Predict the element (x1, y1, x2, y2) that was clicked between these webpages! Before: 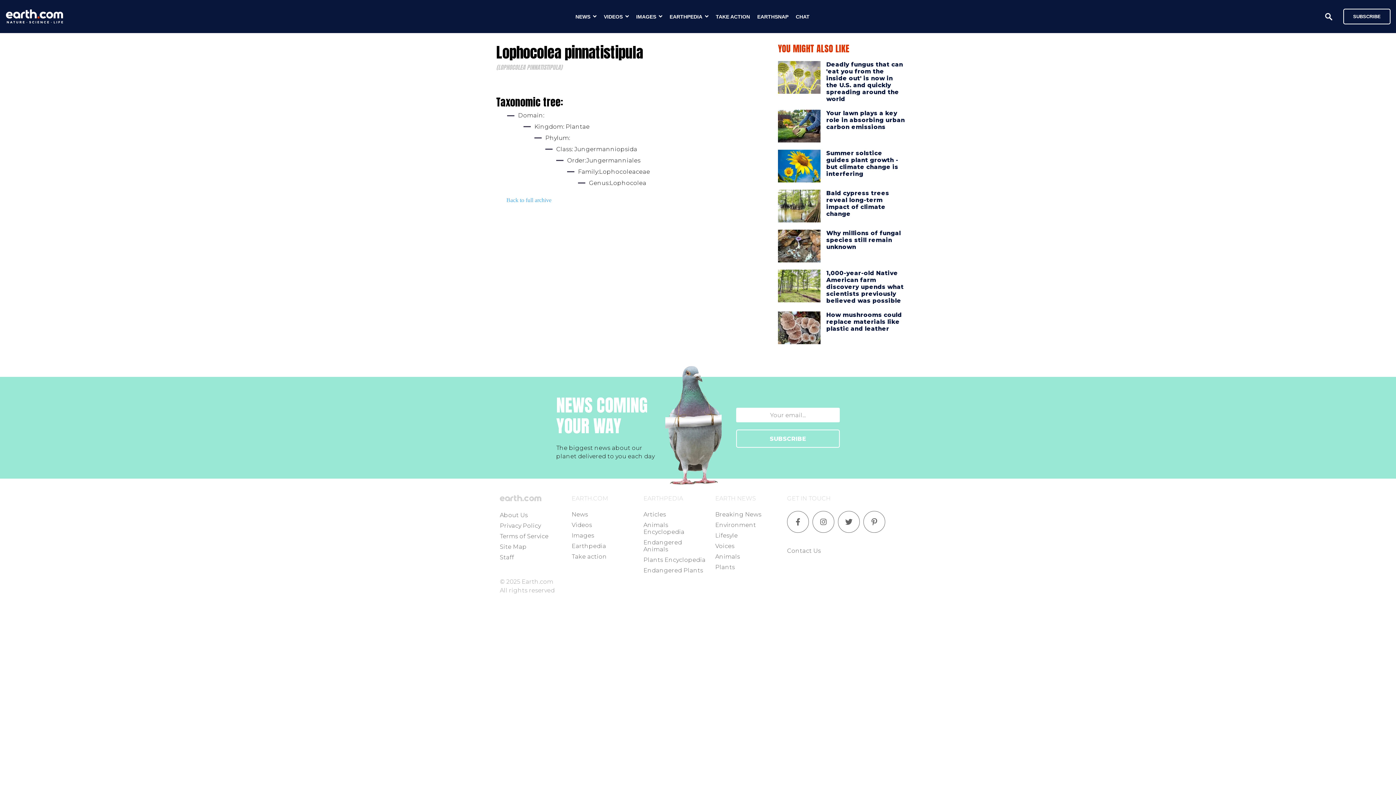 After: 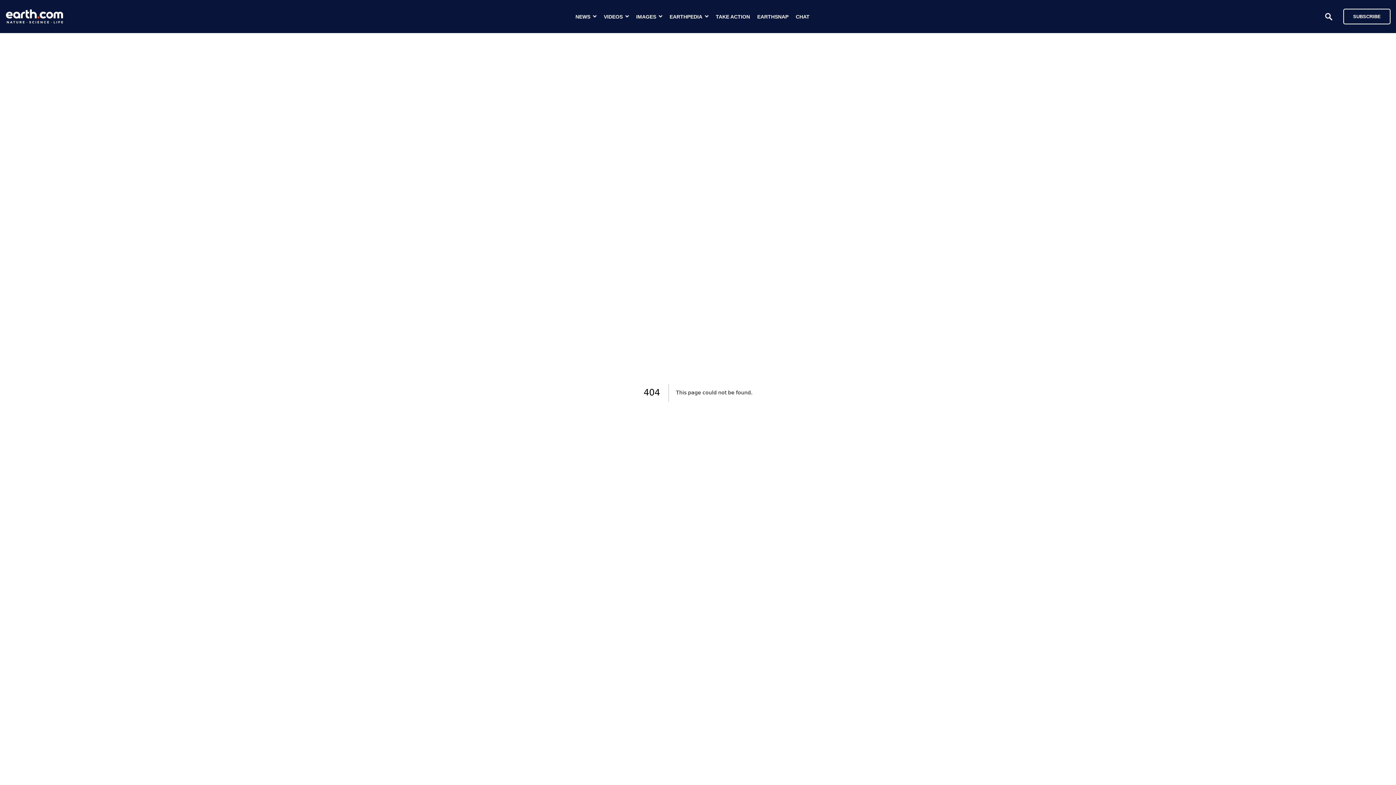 Action: label: SUBSCRIBE bbox: (1343, 8, 1390, 24)